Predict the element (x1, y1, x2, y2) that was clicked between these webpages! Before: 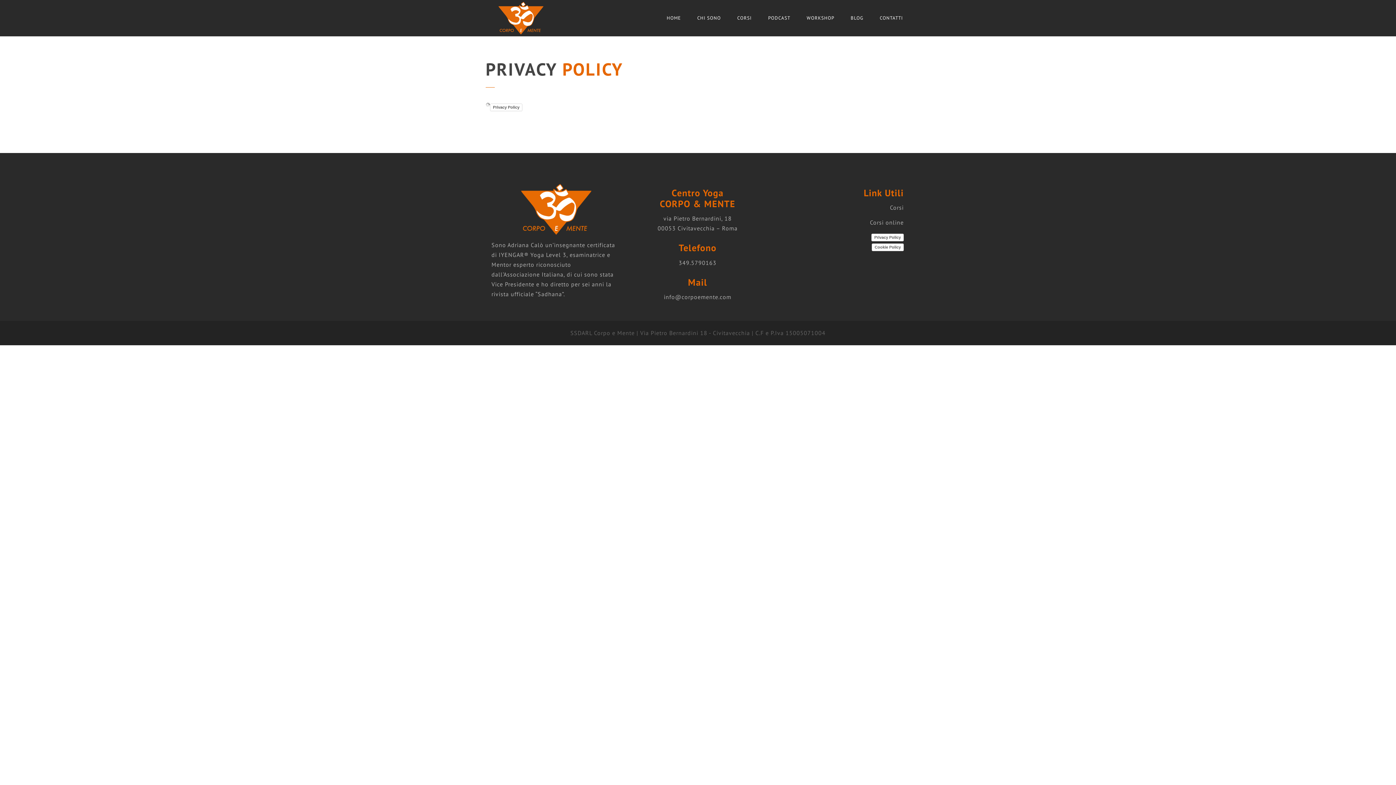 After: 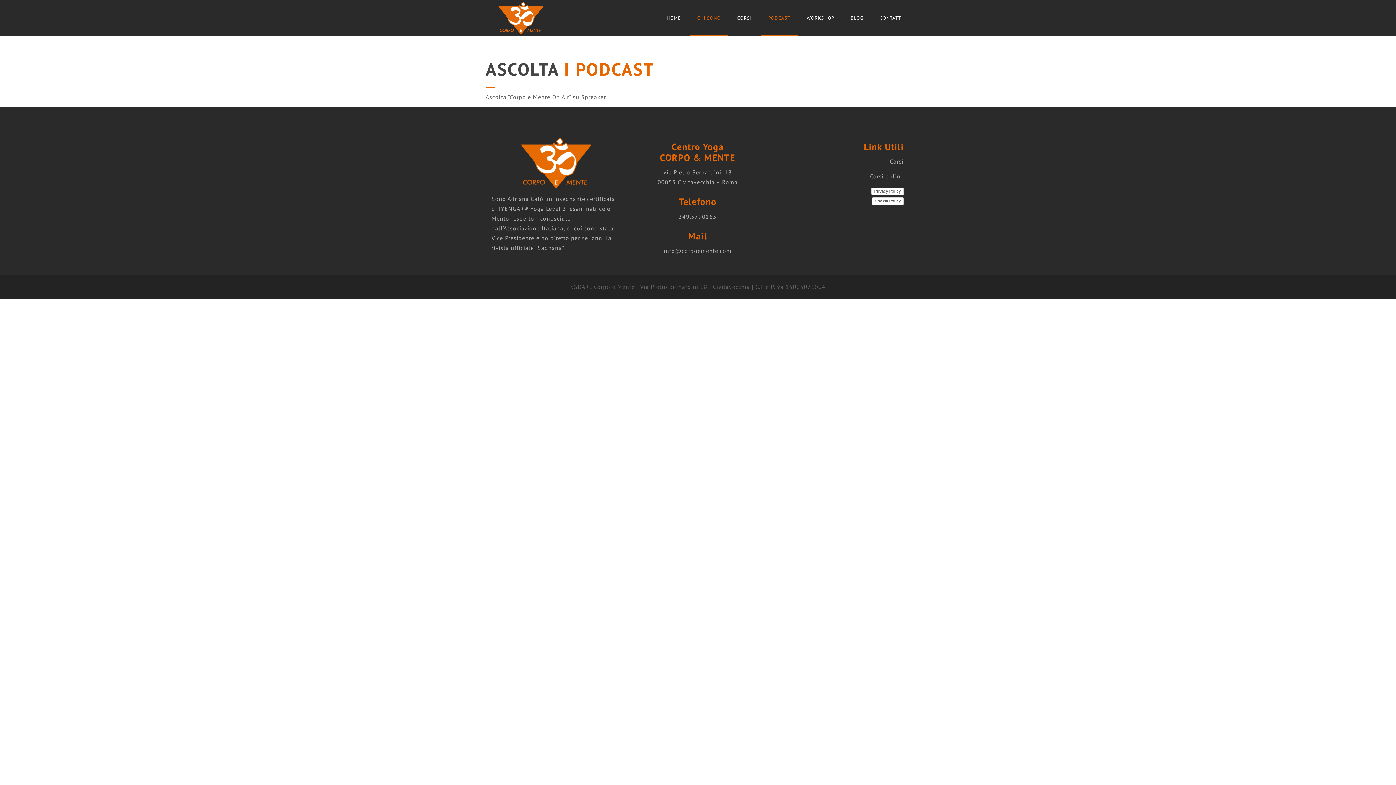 Action: label: PODCAST bbox: (761, 0, 797, 36)